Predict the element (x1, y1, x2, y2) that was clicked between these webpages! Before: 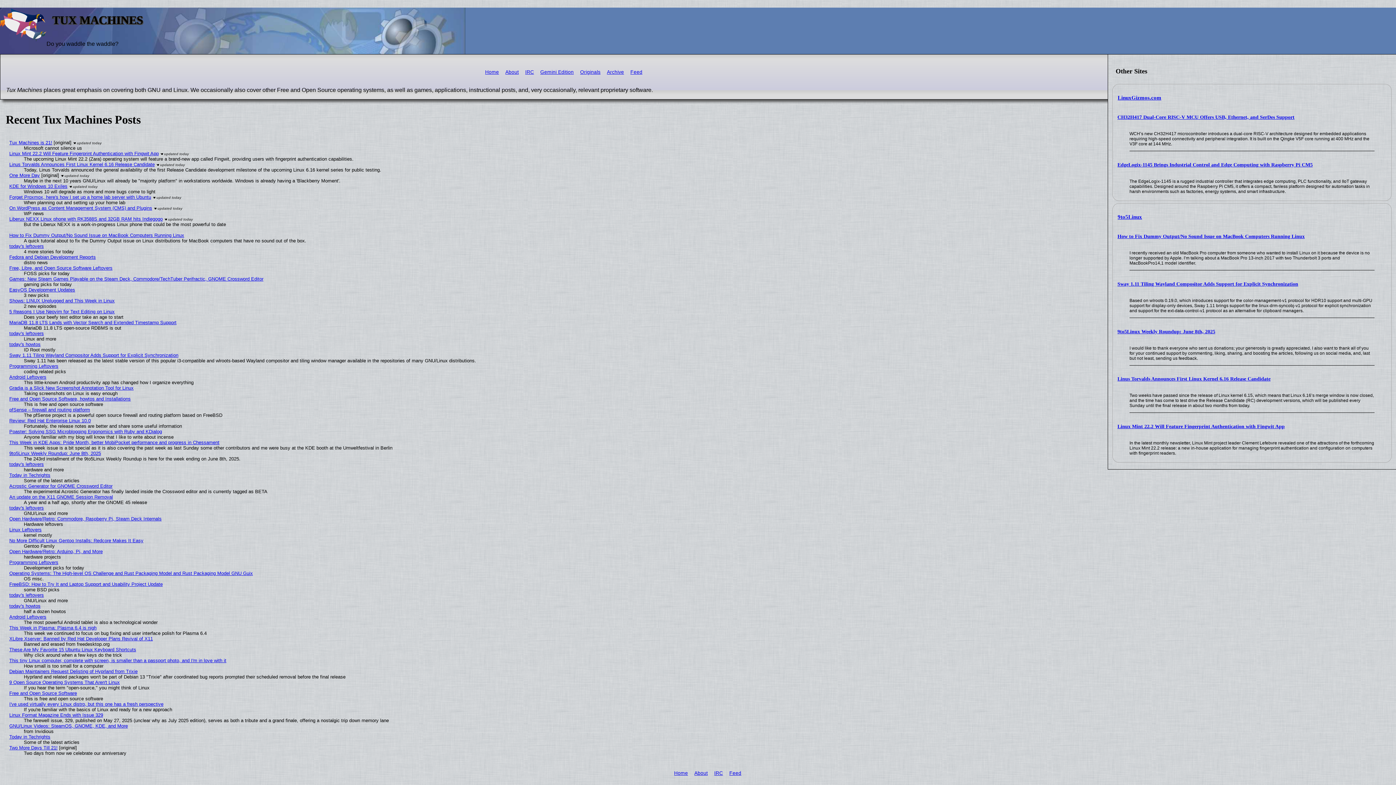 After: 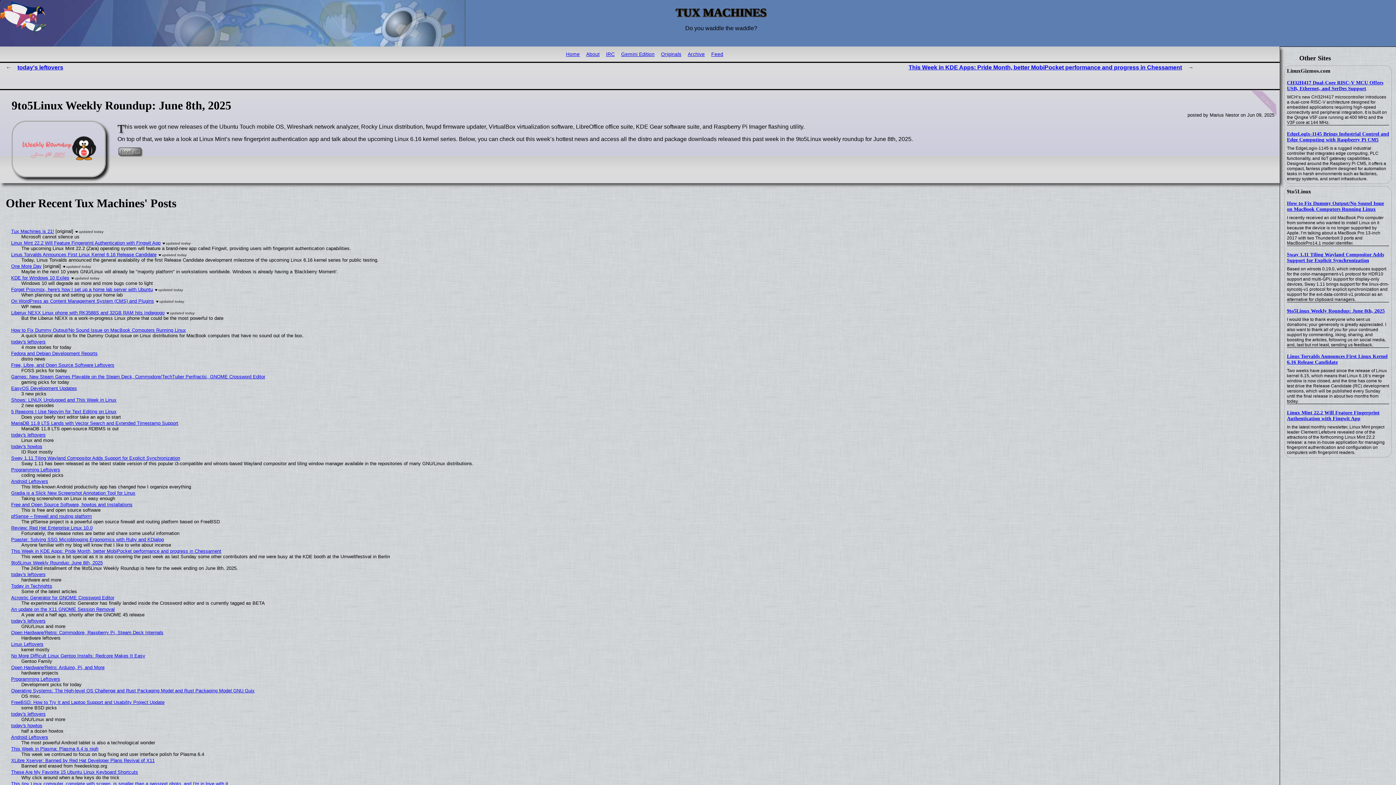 Action: label: 9to5Linux Weekly Roundup: June 8th, 2025 bbox: (9, 451, 100, 456)